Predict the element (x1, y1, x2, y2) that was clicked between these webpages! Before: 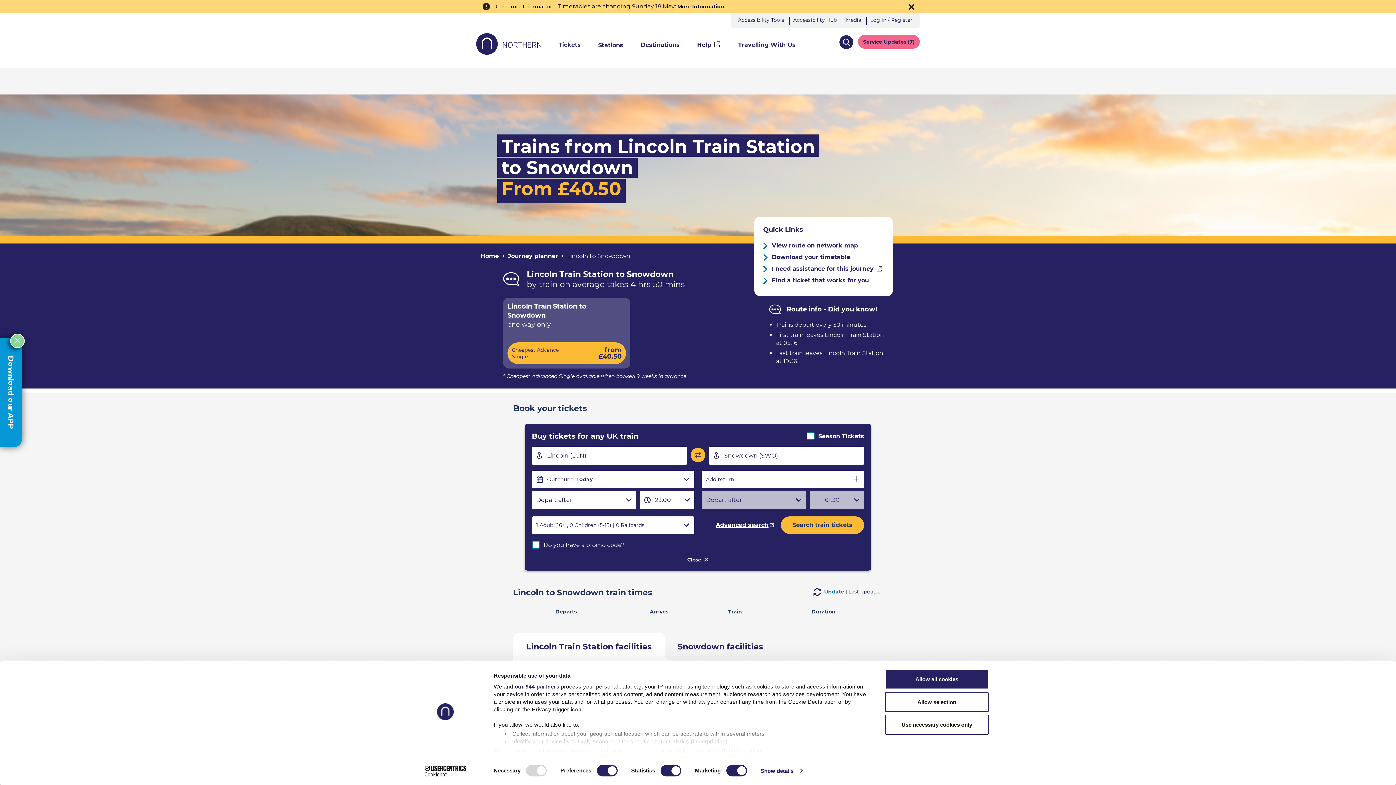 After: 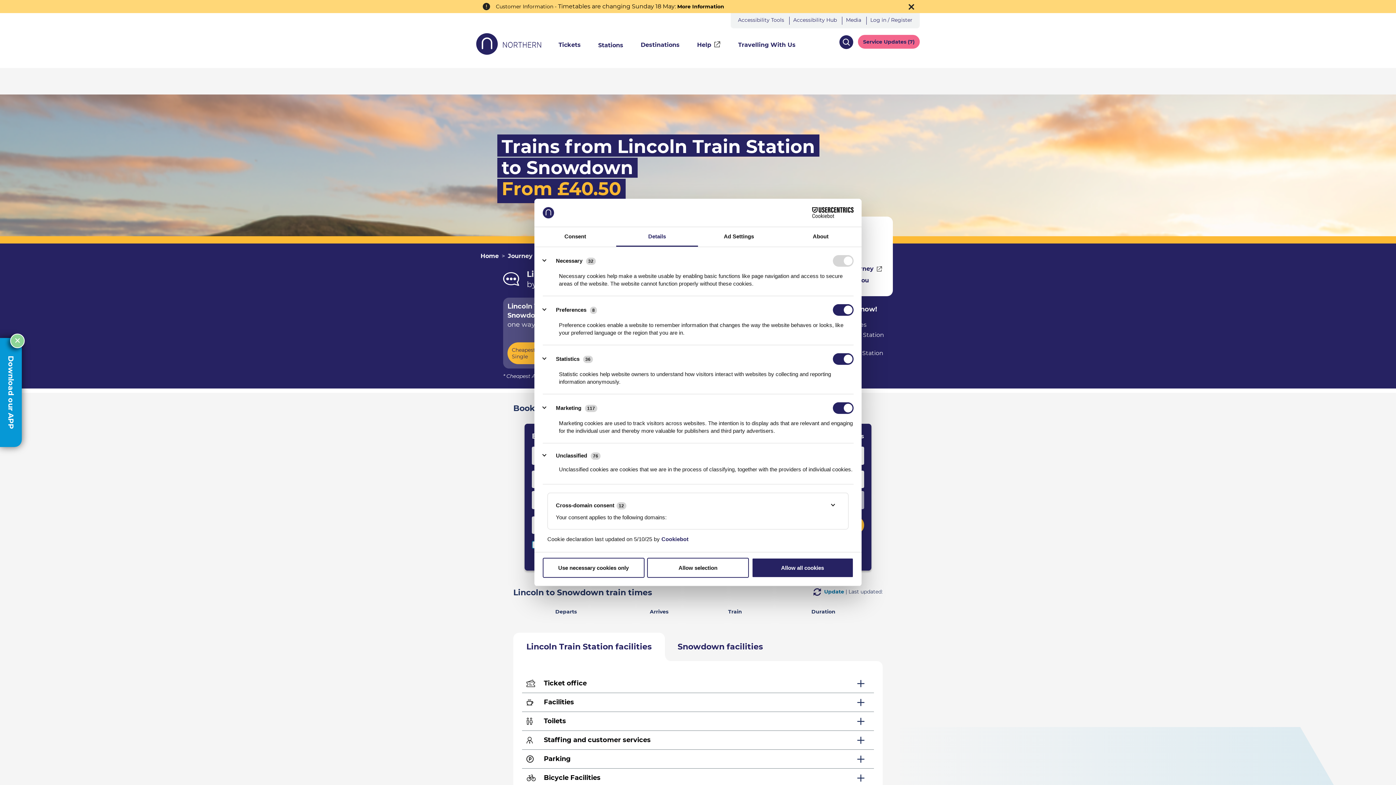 Action: bbox: (722, 747, 761, 753) label: details section